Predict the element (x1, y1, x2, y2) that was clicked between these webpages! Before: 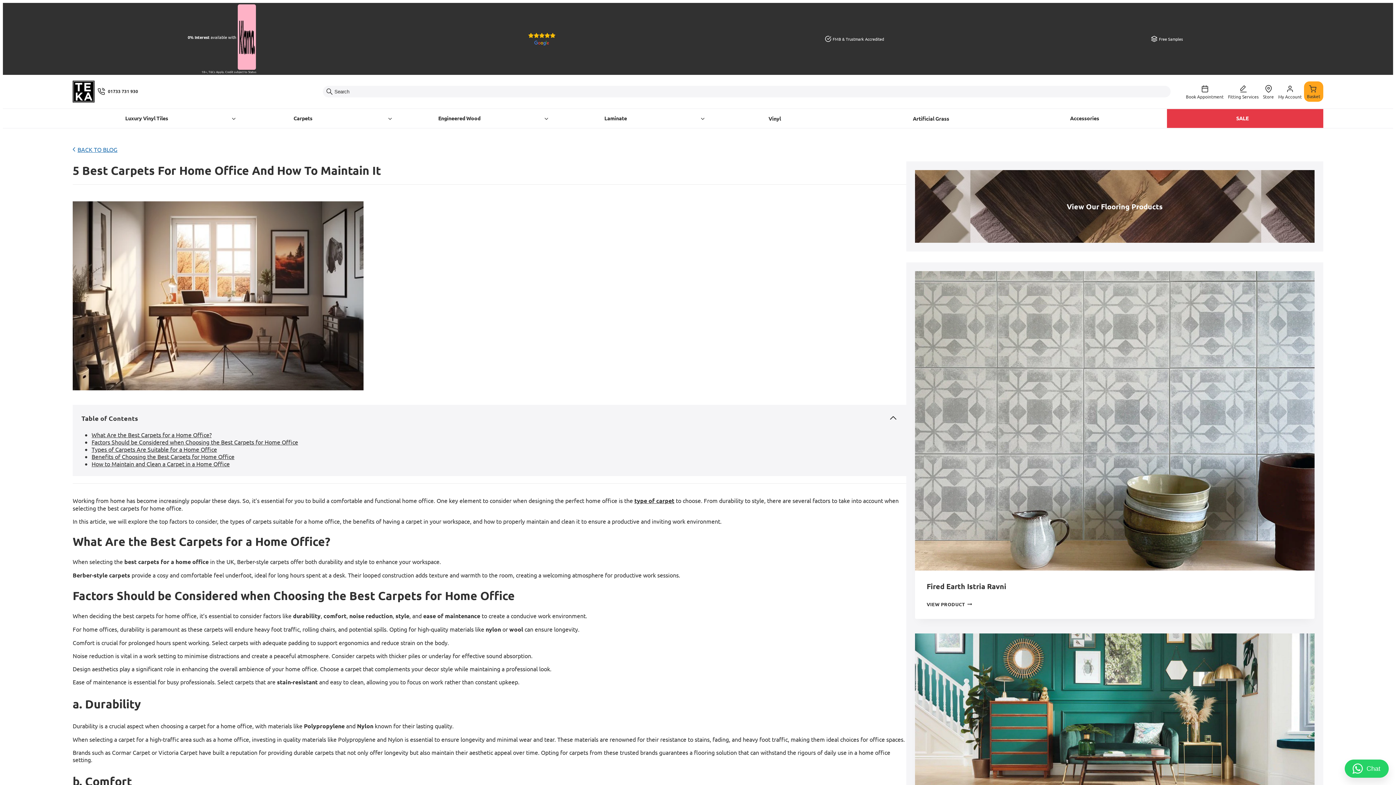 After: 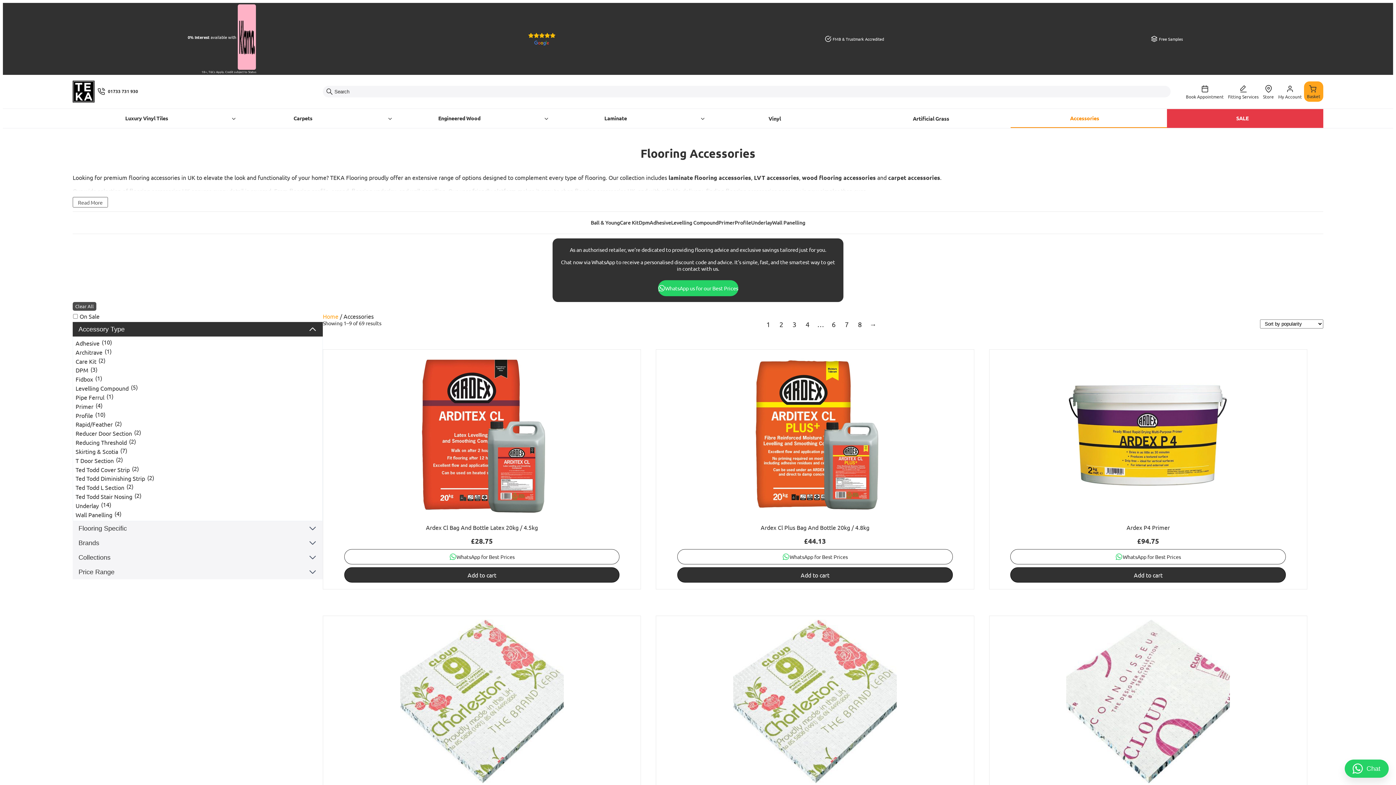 Action: label: Accessories bbox: (1010, 112, 1167, 124)